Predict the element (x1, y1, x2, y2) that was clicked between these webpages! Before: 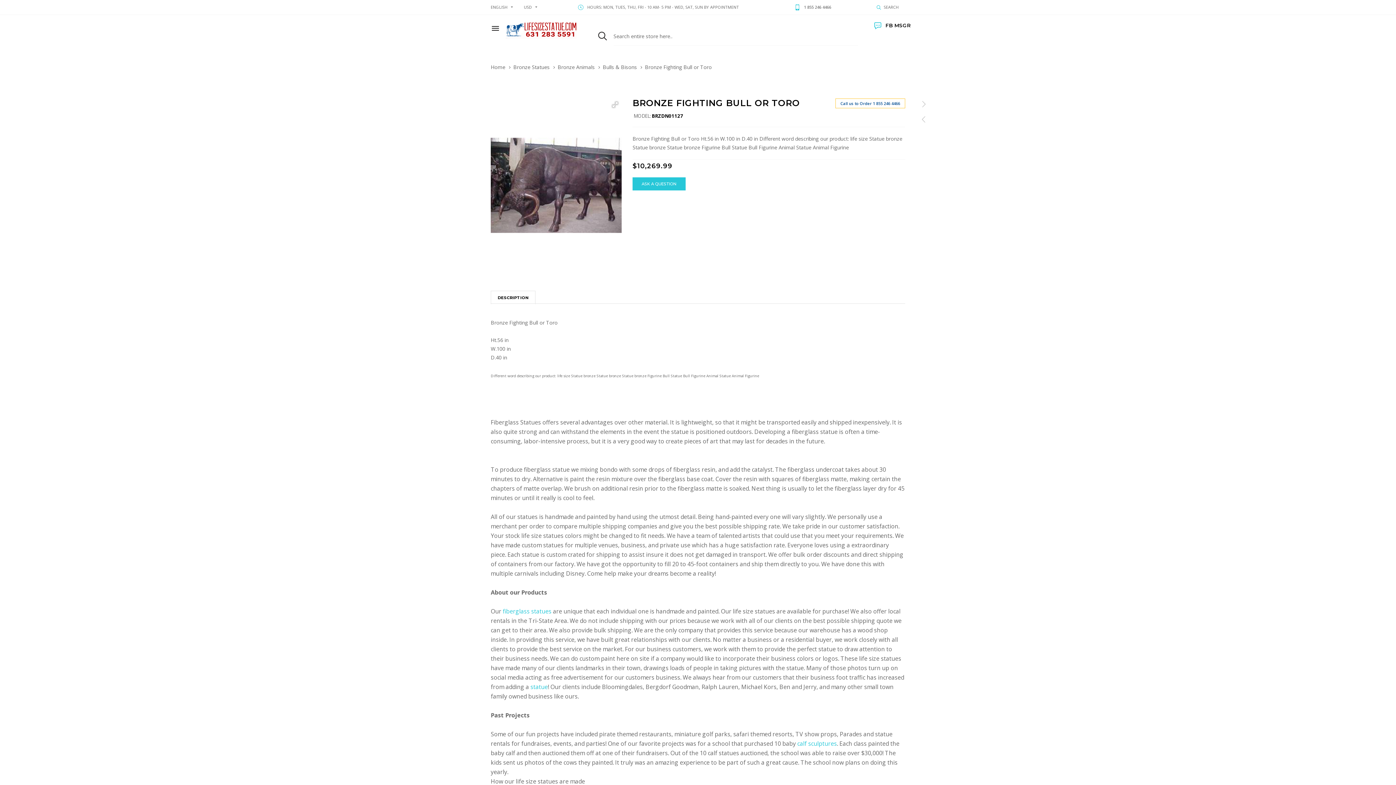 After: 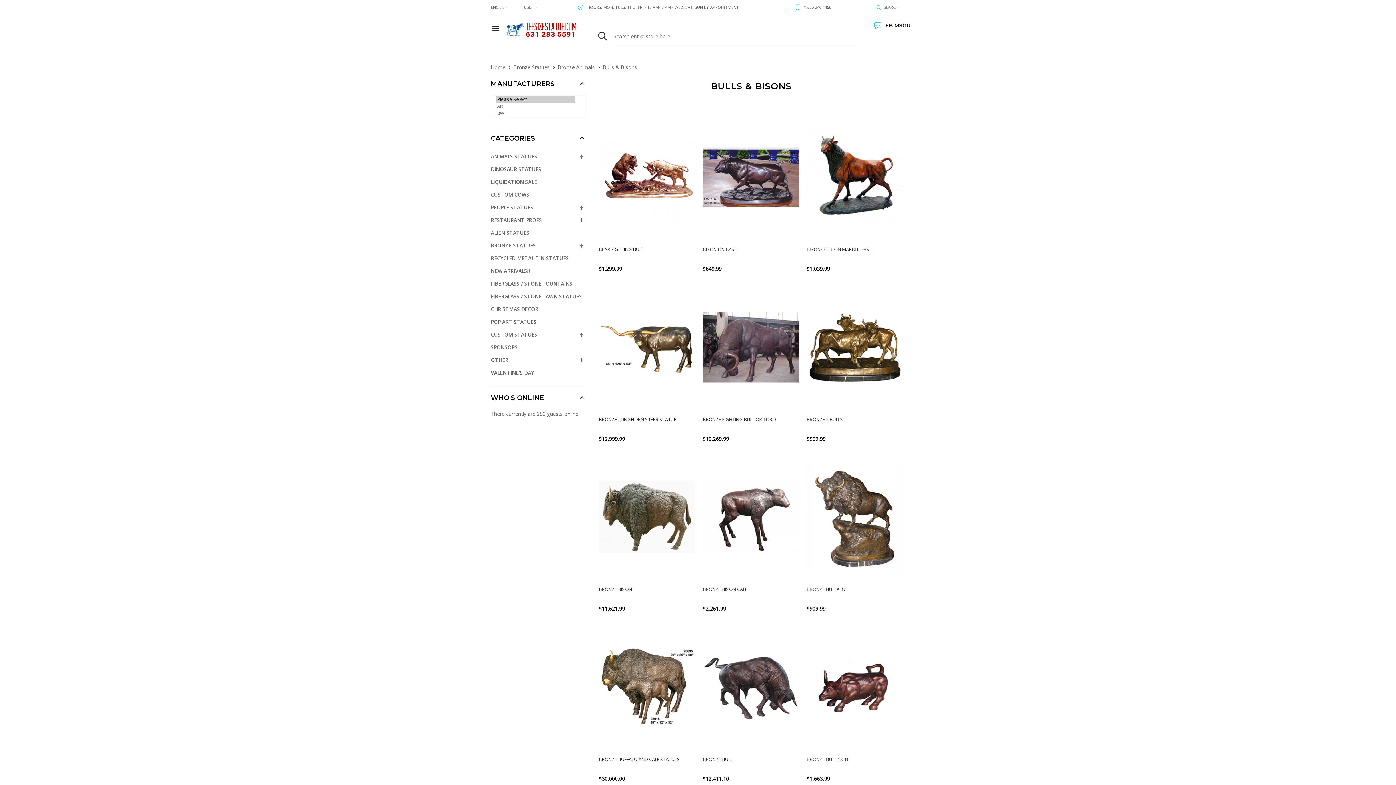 Action: bbox: (602, 63, 637, 70) label: Bulls & Bisons